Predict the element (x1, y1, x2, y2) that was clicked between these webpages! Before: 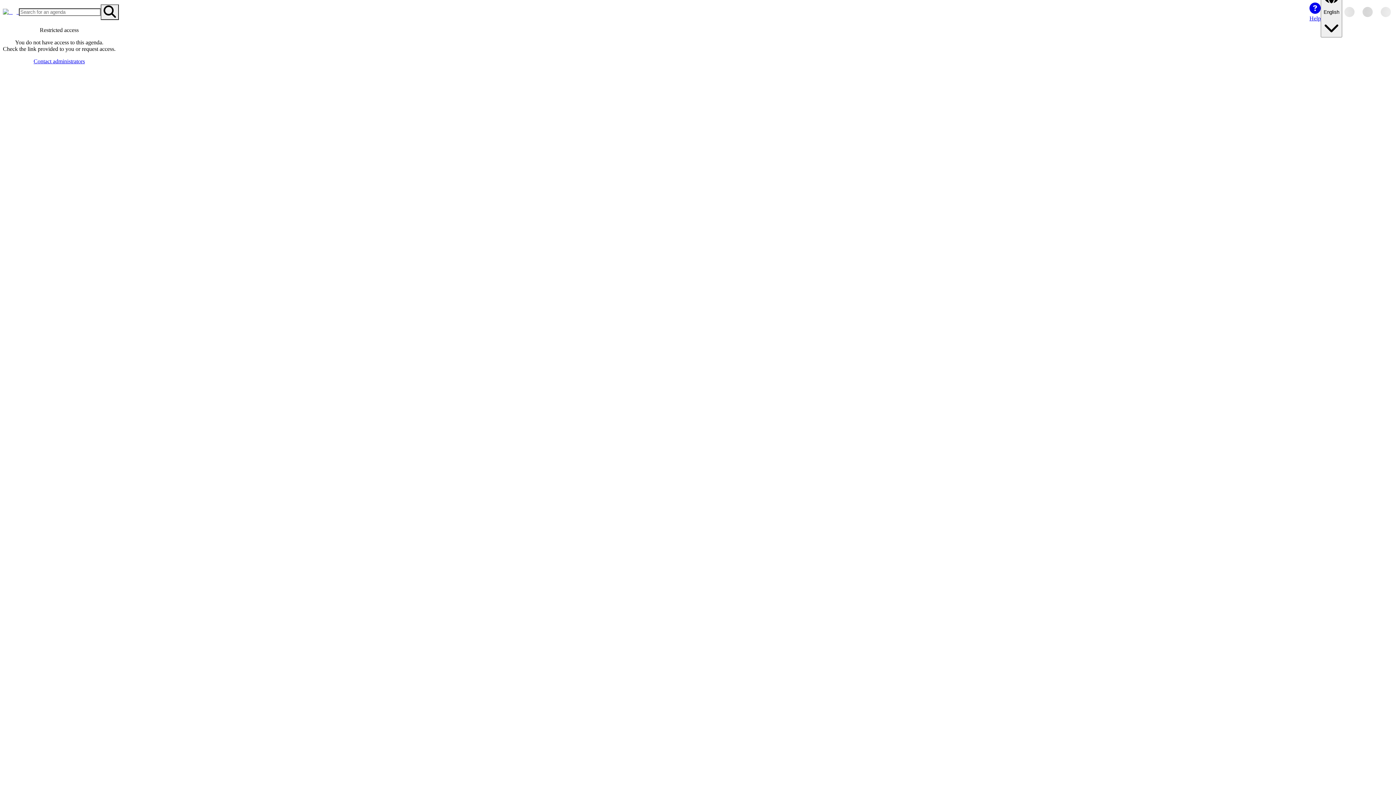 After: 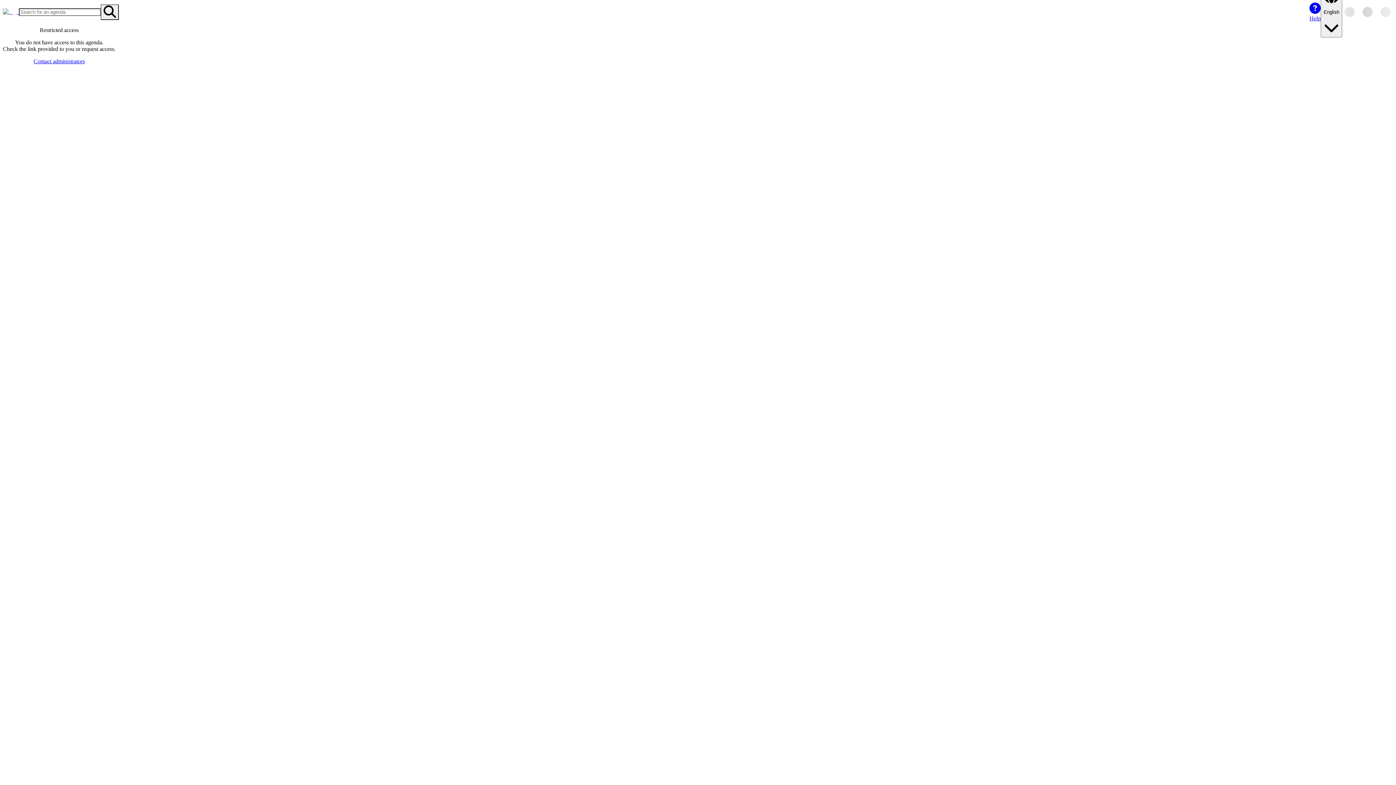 Action: bbox: (1309, 2, 1321, 21) label: Help